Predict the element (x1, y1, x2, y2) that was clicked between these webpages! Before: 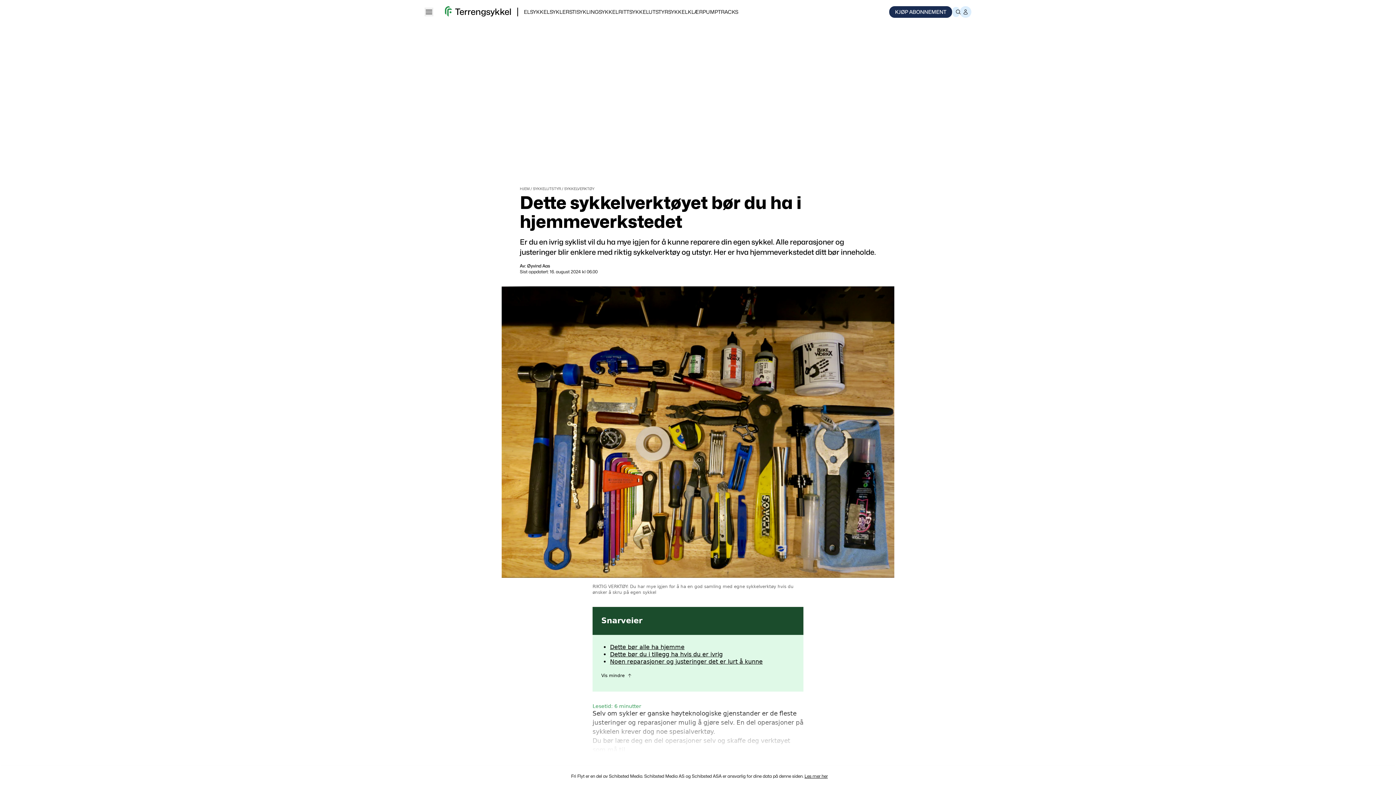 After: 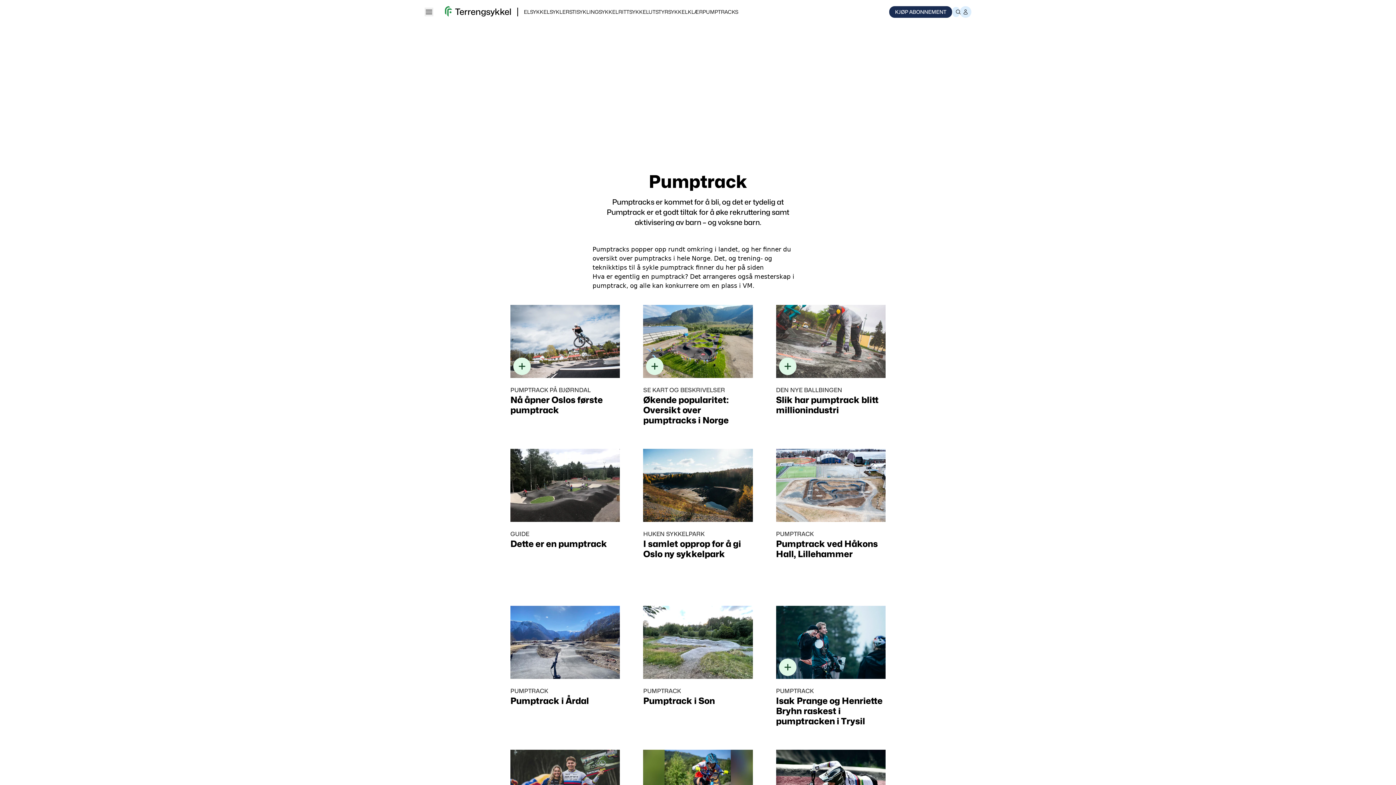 Action: bbox: (702, 8, 738, 14) label: PUMPTRACKS